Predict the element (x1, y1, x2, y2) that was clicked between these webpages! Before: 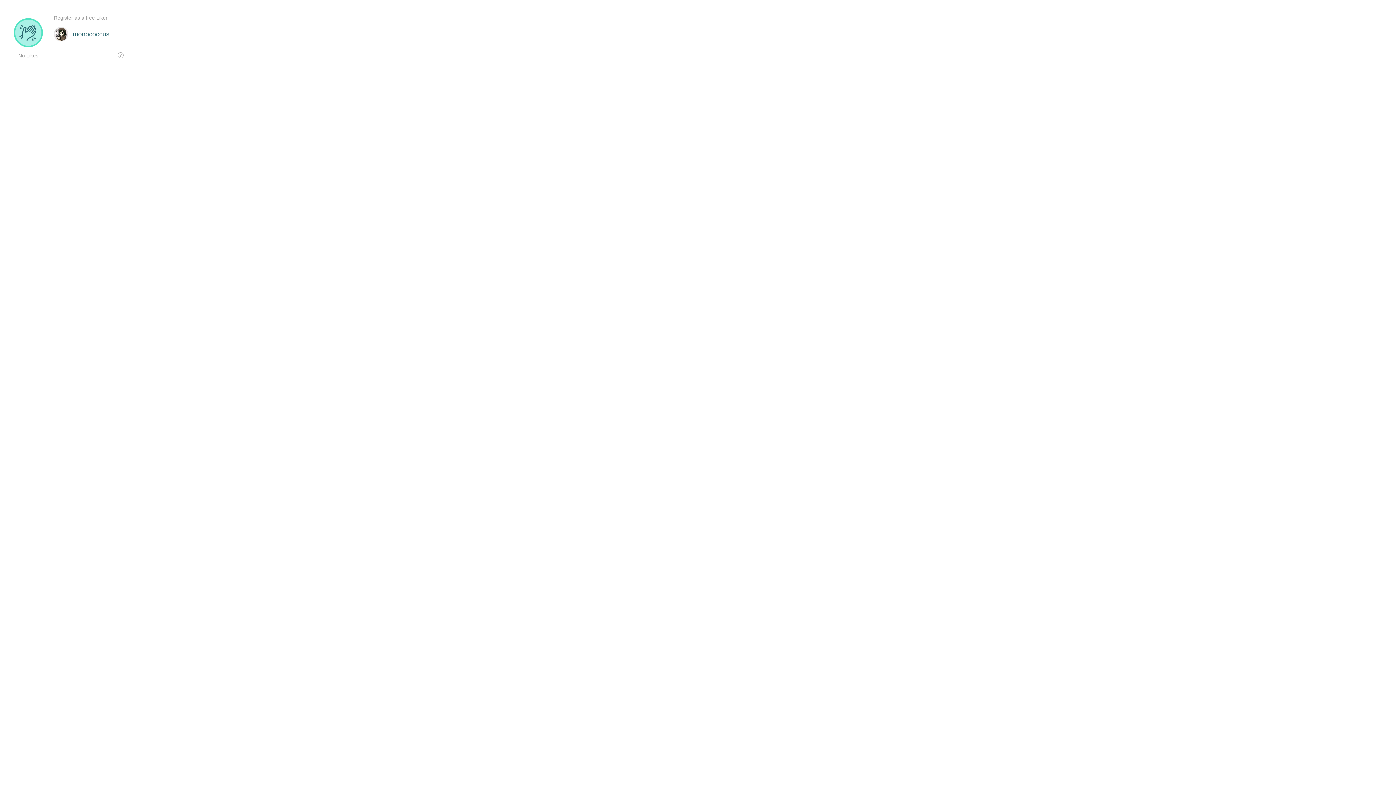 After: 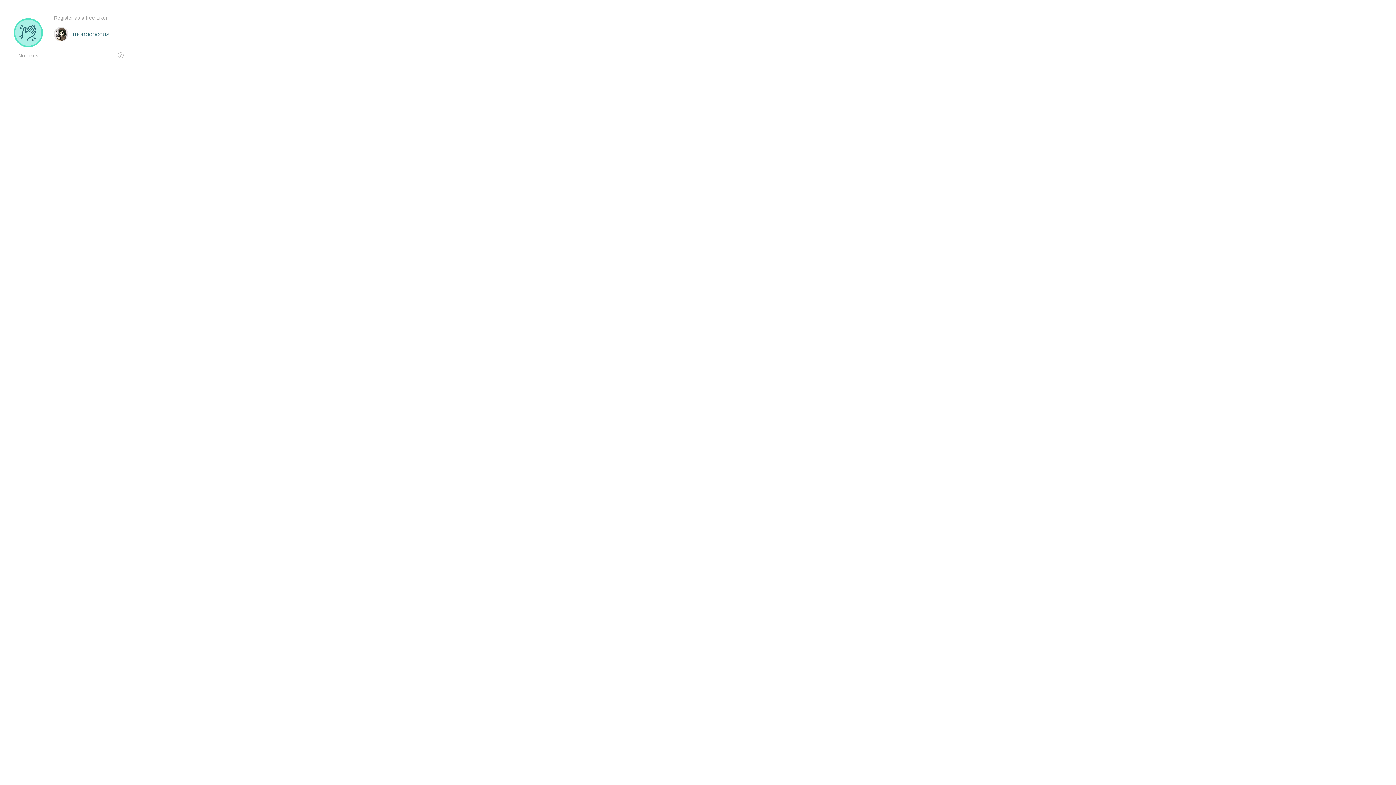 Action: bbox: (53, 26, 70, 43)